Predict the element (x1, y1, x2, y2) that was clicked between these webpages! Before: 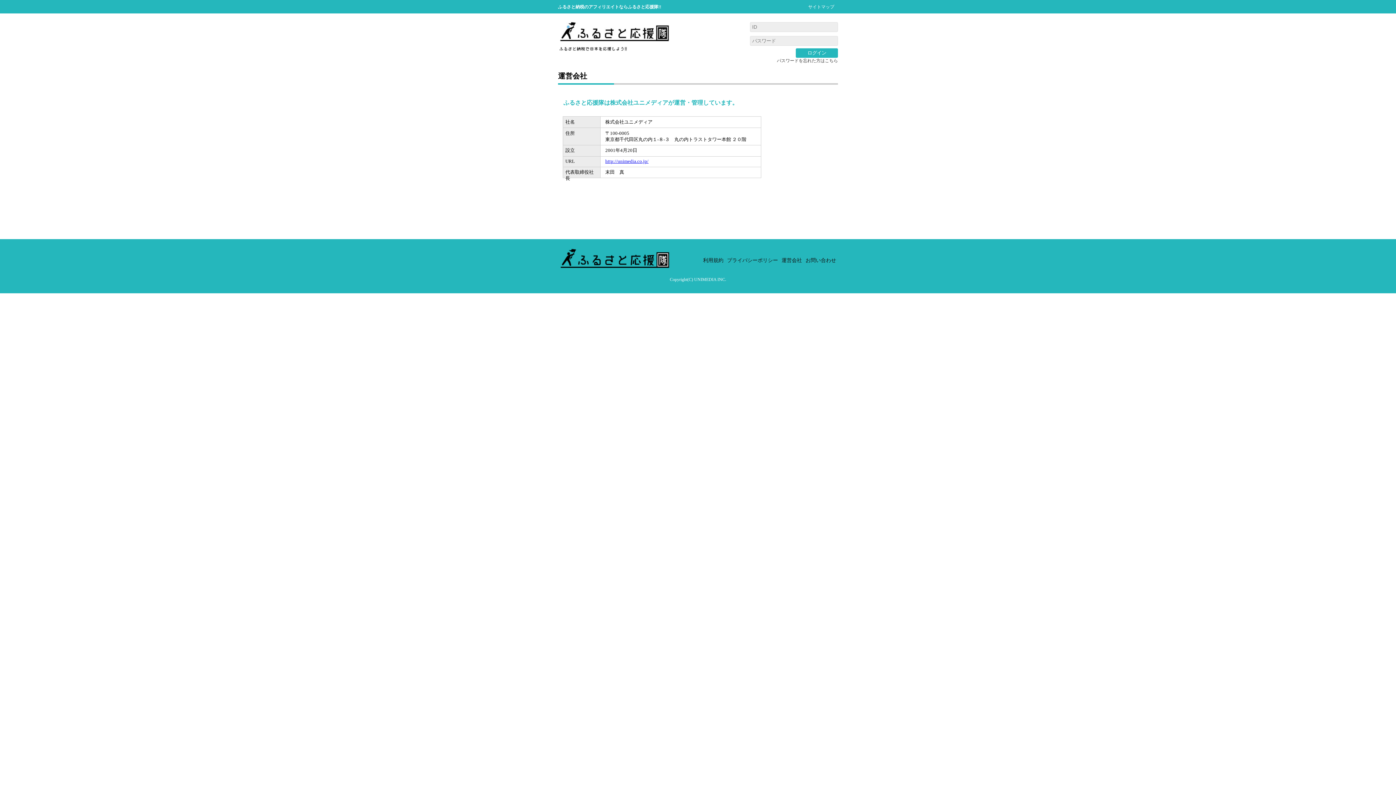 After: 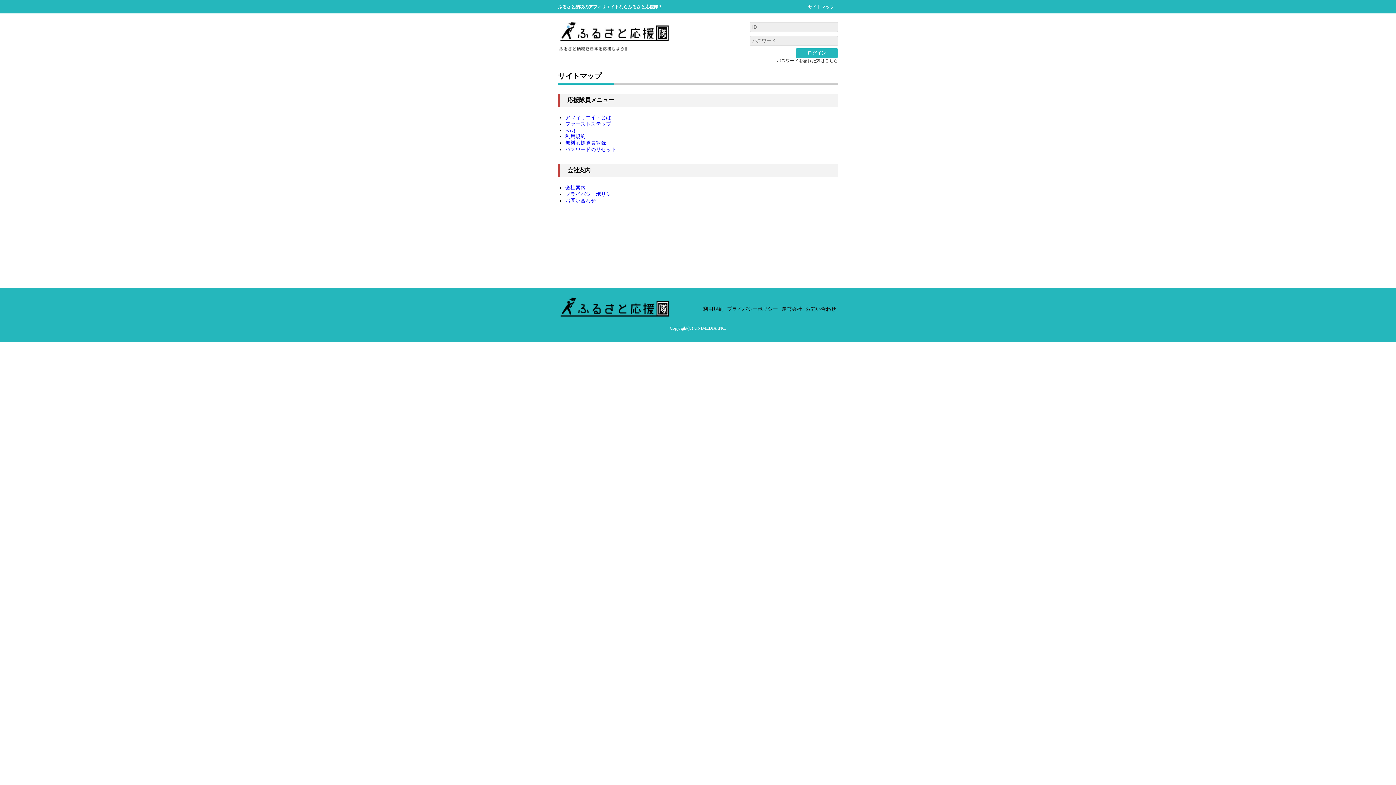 Action: label: サイトマップ bbox: (806, 4, 836, 9)